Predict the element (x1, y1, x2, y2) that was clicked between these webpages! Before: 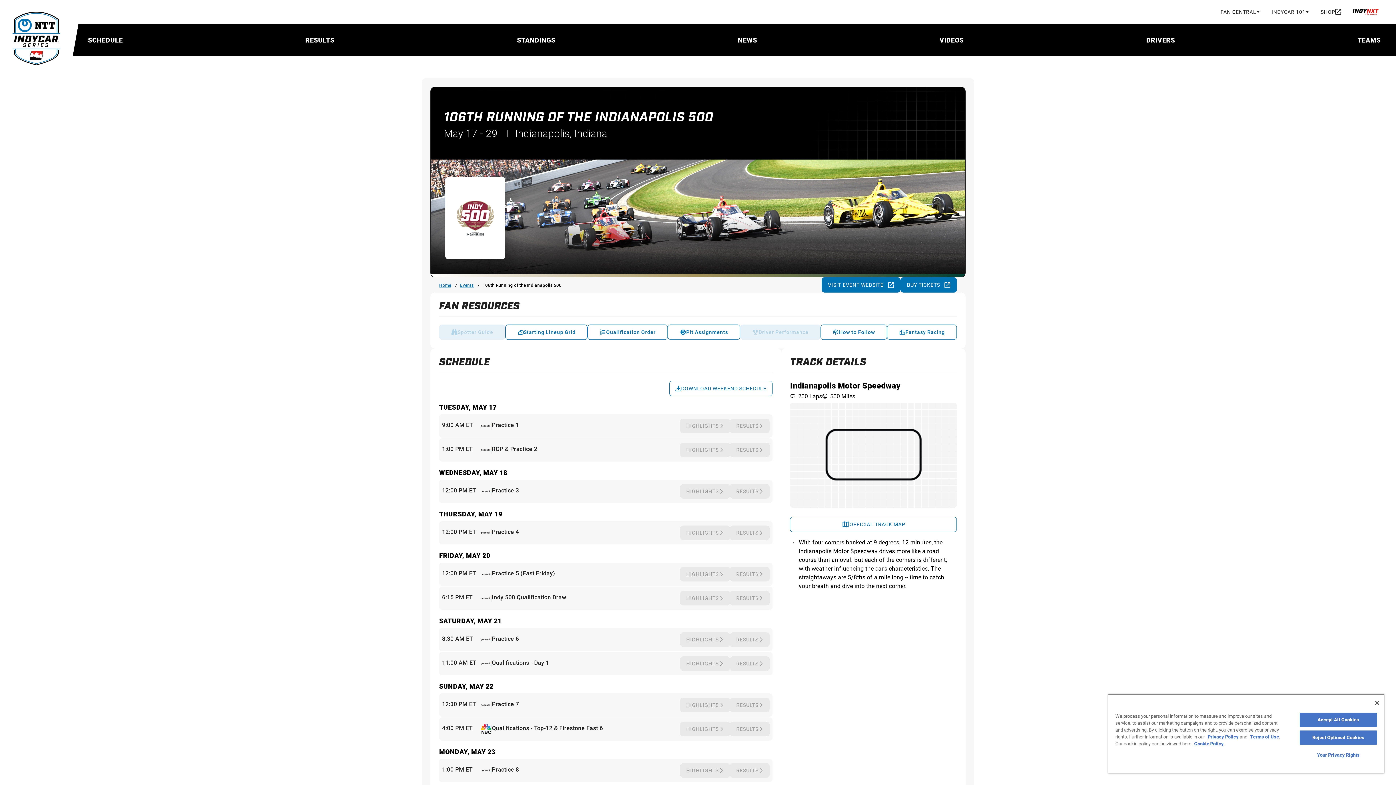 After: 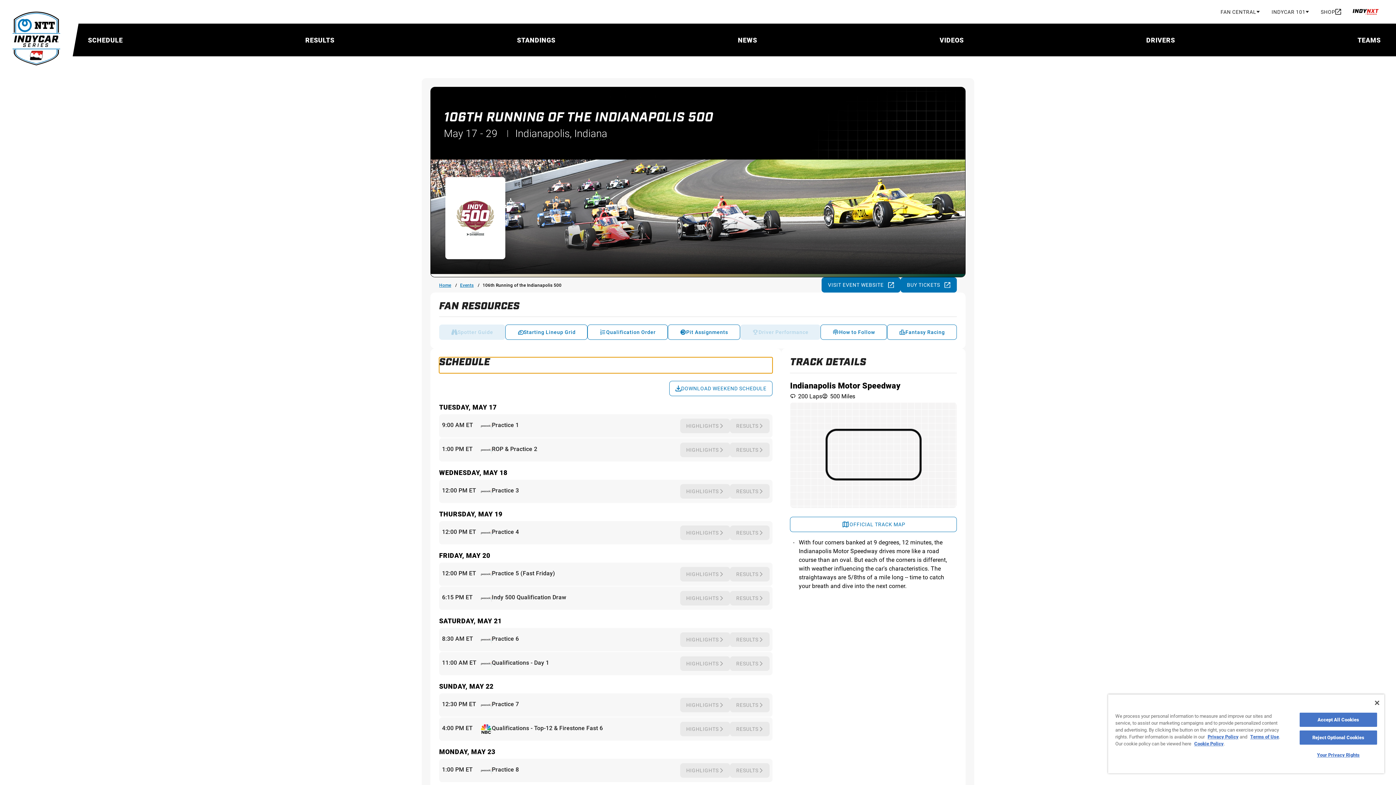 Action: bbox: (439, 357, 772, 373) label: SCHEDULE